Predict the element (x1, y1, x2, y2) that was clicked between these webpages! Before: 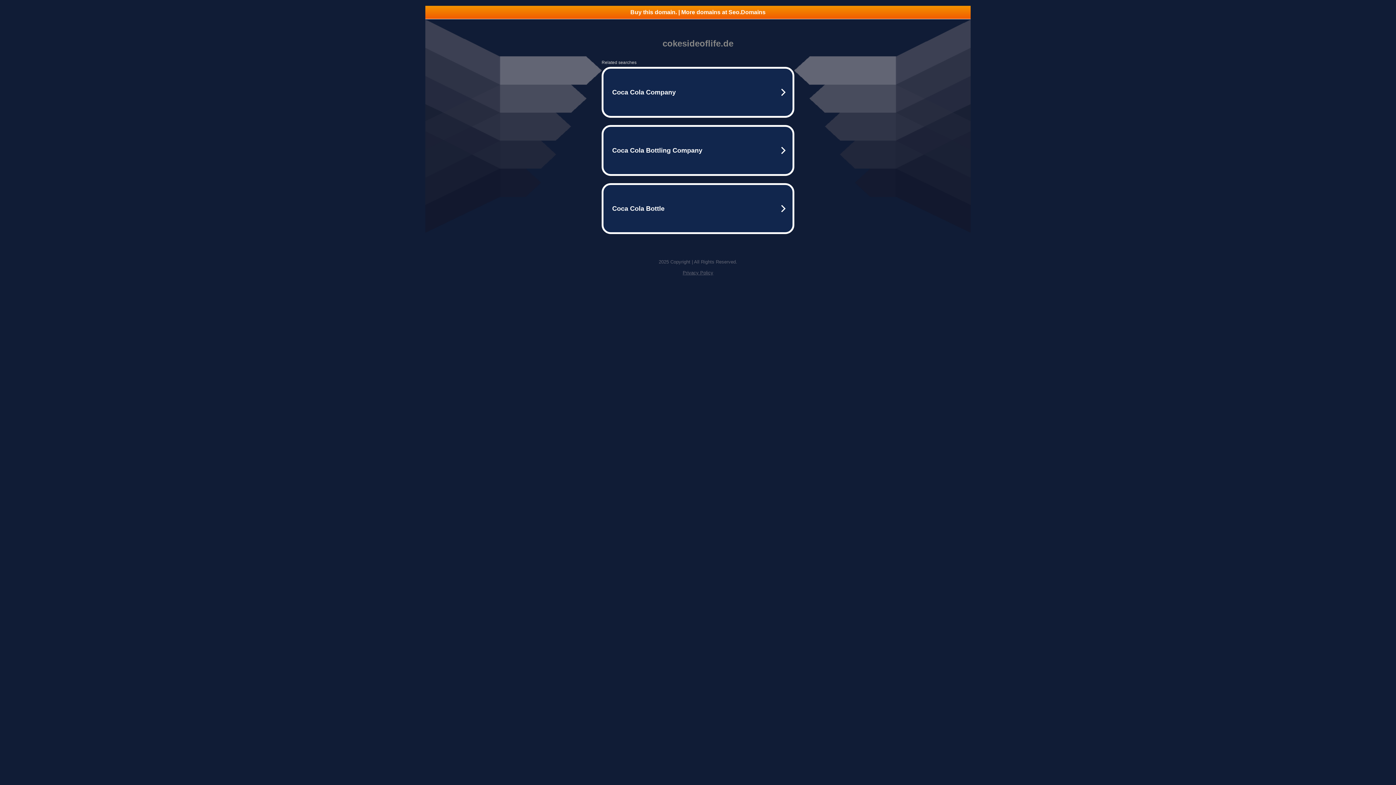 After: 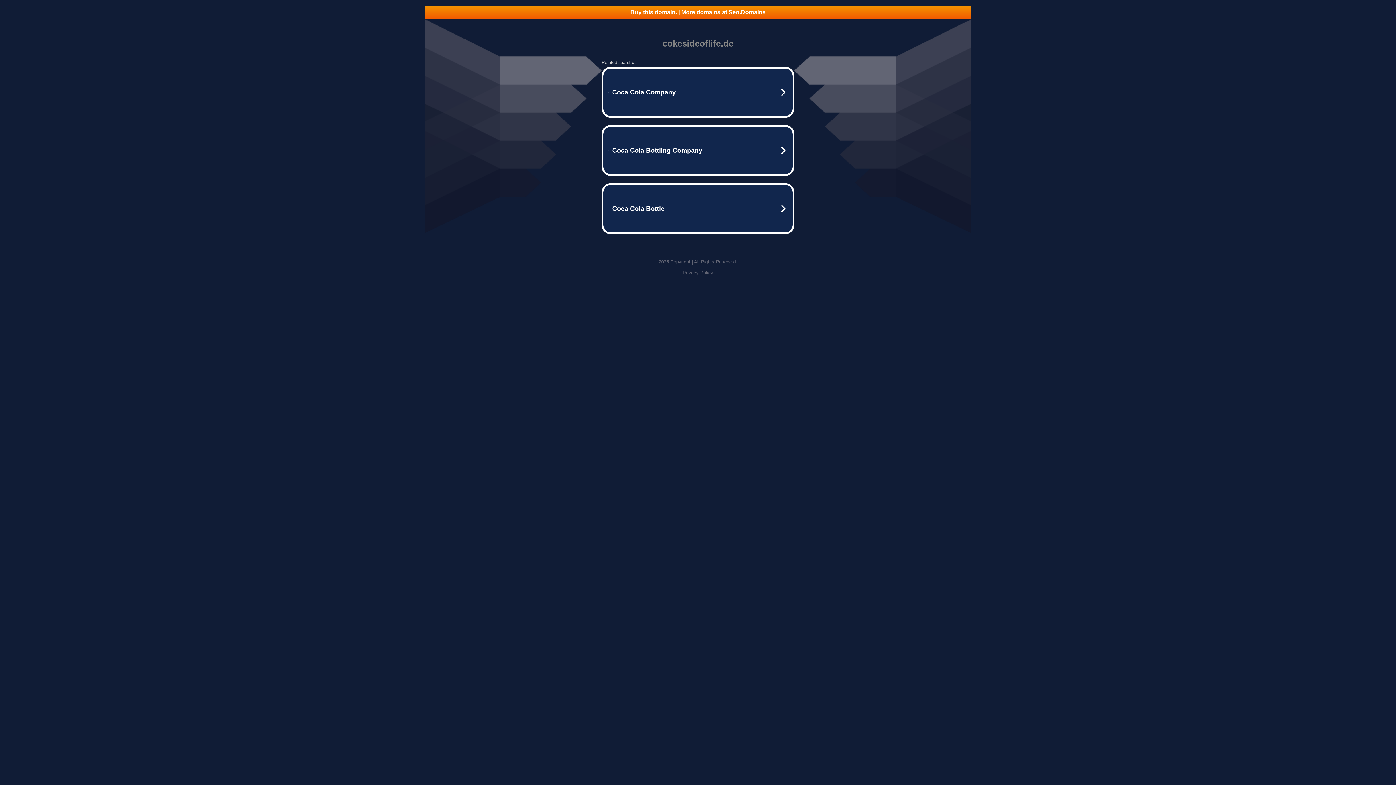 Action: bbox: (682, 270, 713, 275) label: Privacy Policy